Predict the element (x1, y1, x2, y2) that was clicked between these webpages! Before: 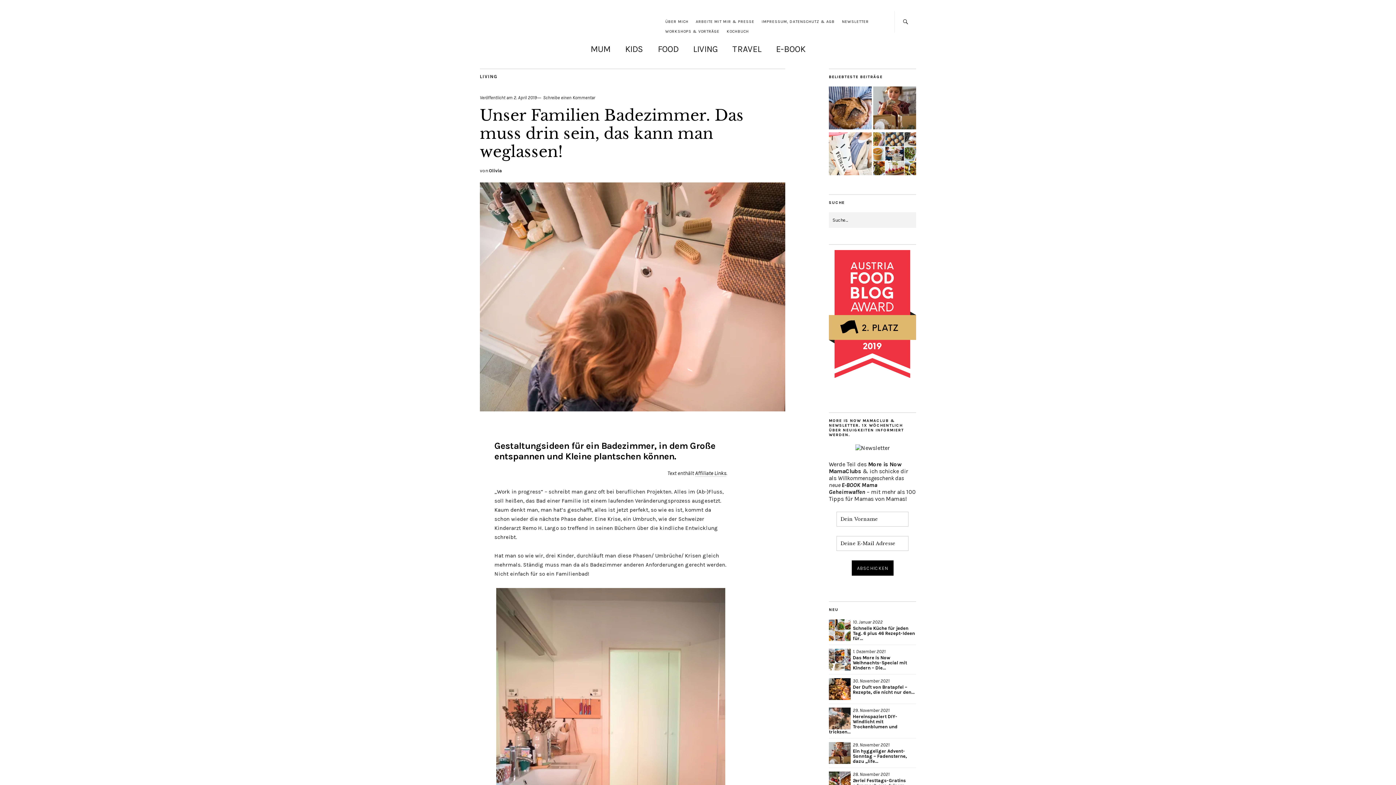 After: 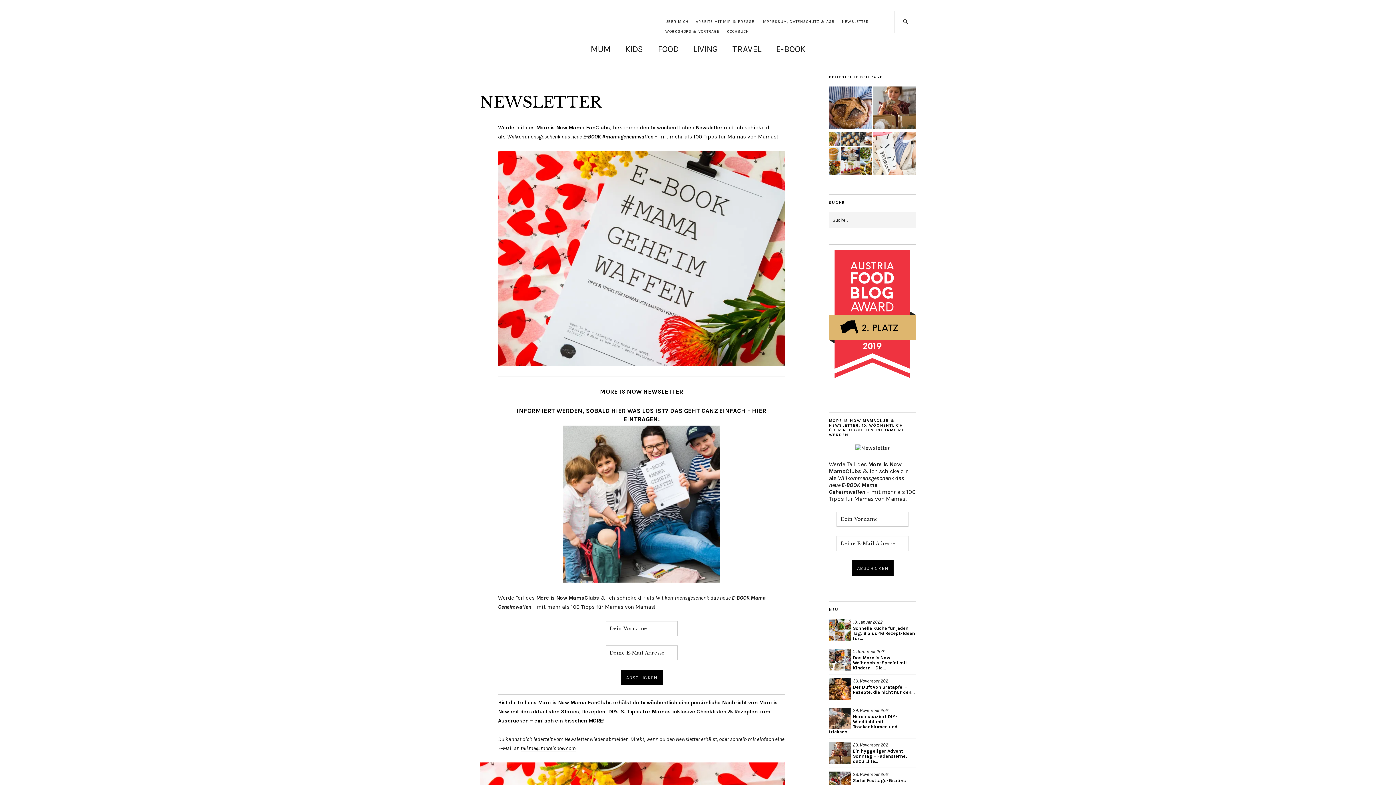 Action: bbox: (842, 19, 869, 24) label: NEWSLETTER